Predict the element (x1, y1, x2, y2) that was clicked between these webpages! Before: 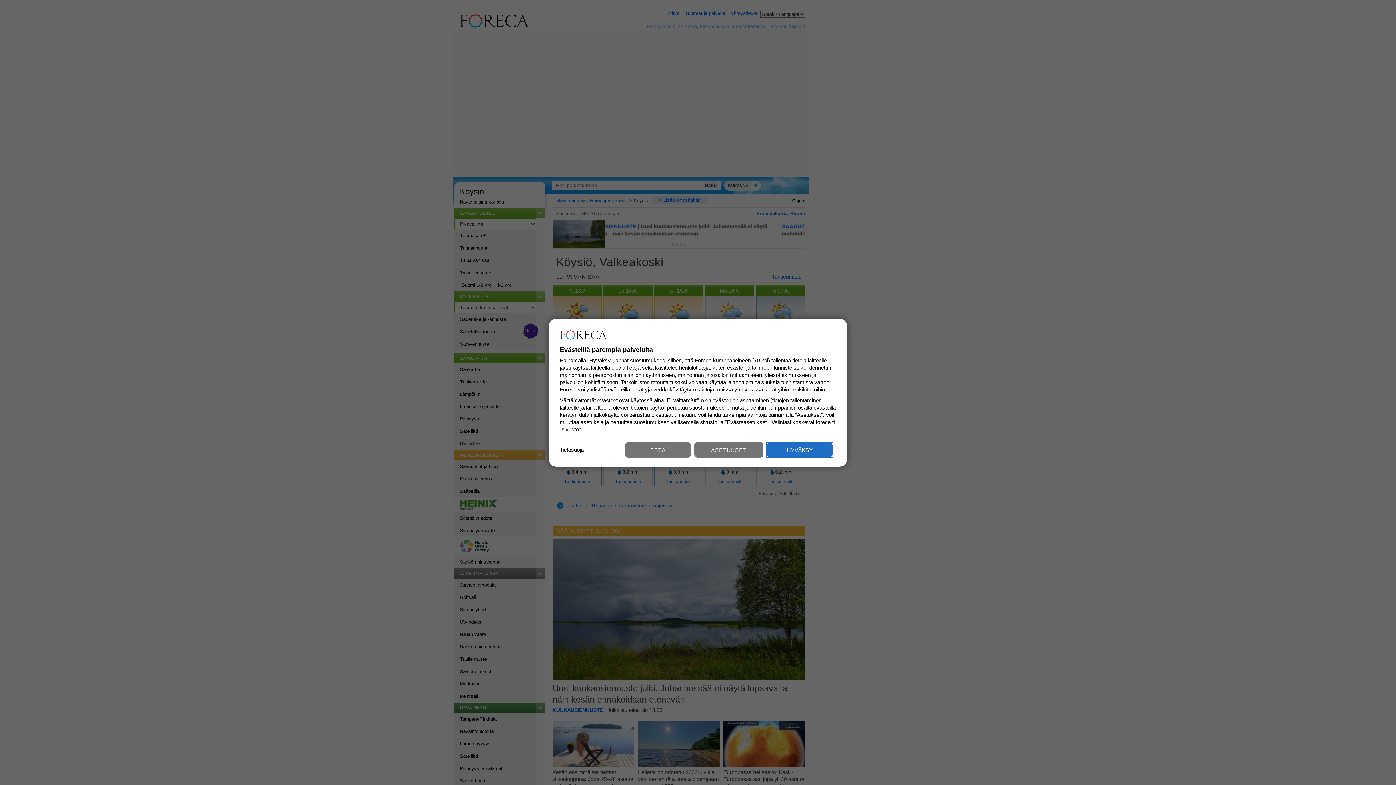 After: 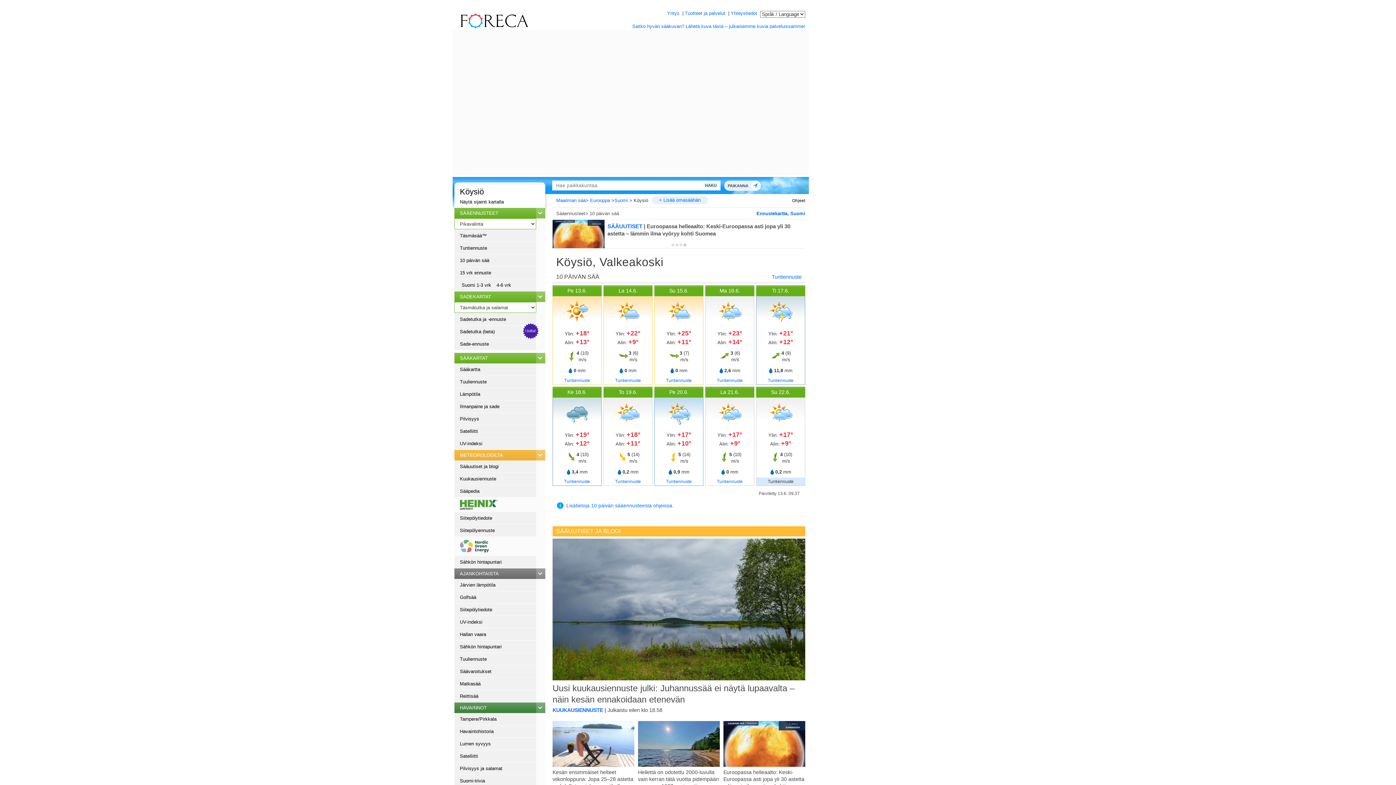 Action: bbox: (767, 442, 832, 457) label: HYVÄKSY